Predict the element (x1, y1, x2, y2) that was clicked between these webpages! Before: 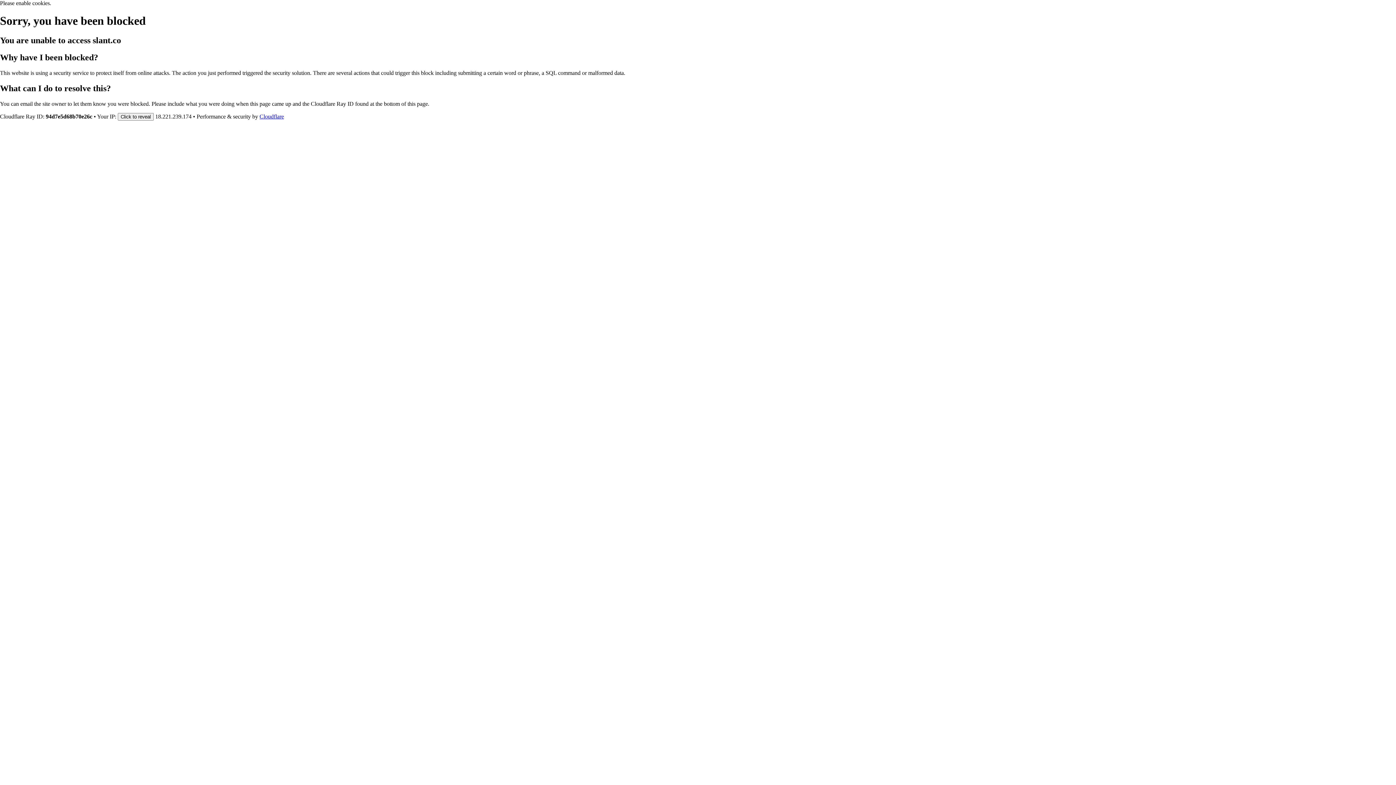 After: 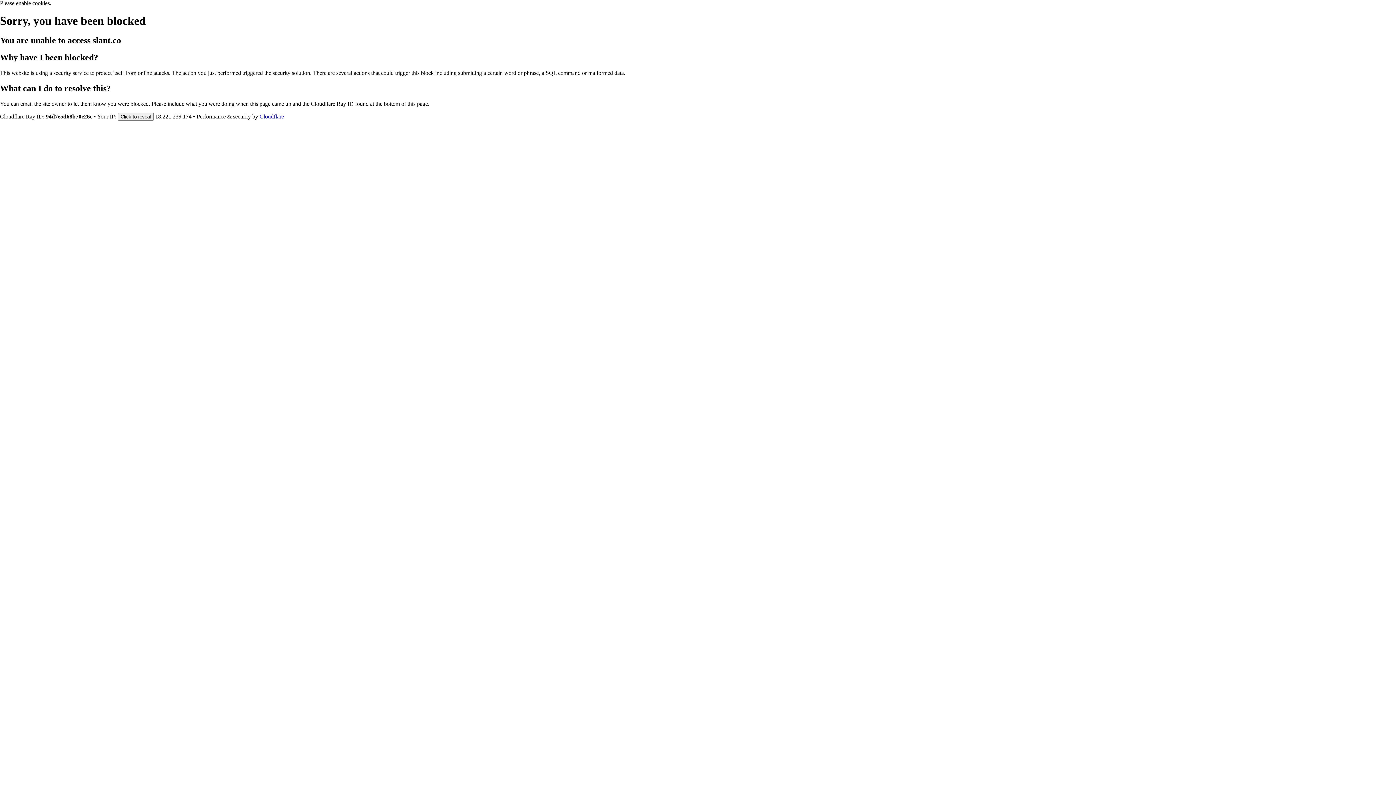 Action: label: Cloudflare bbox: (259, 113, 284, 119)